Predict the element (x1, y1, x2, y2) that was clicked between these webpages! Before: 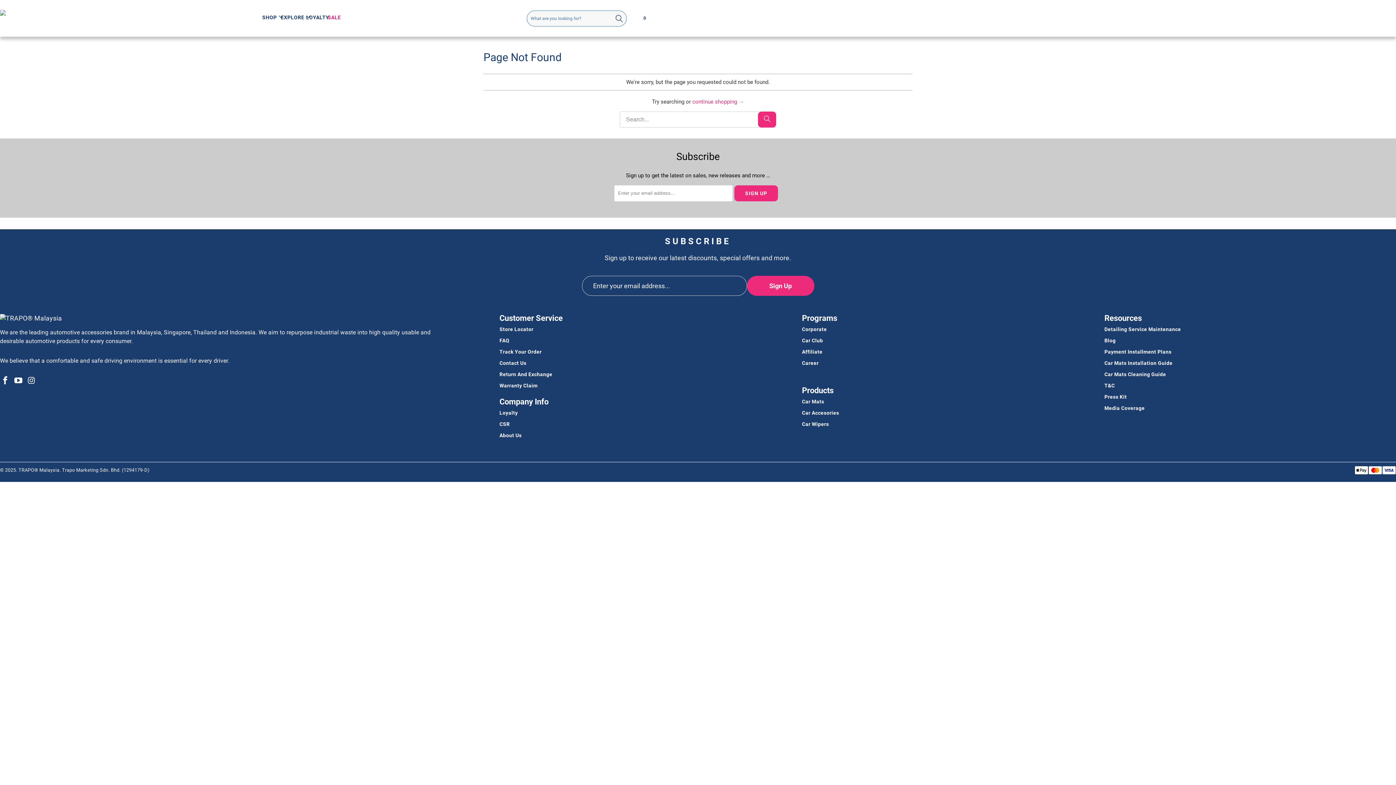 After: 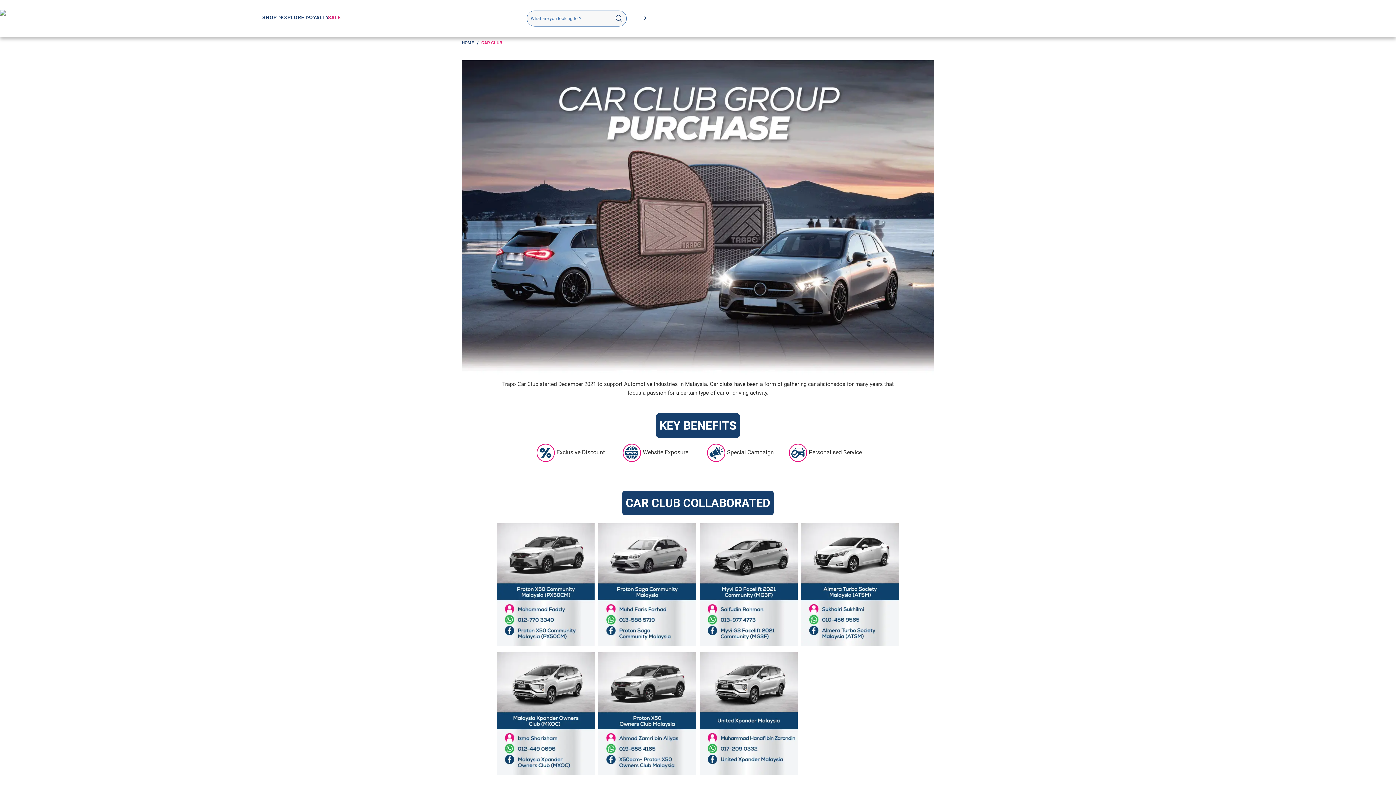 Action: label: Car Club bbox: (802, 337, 1093, 343)